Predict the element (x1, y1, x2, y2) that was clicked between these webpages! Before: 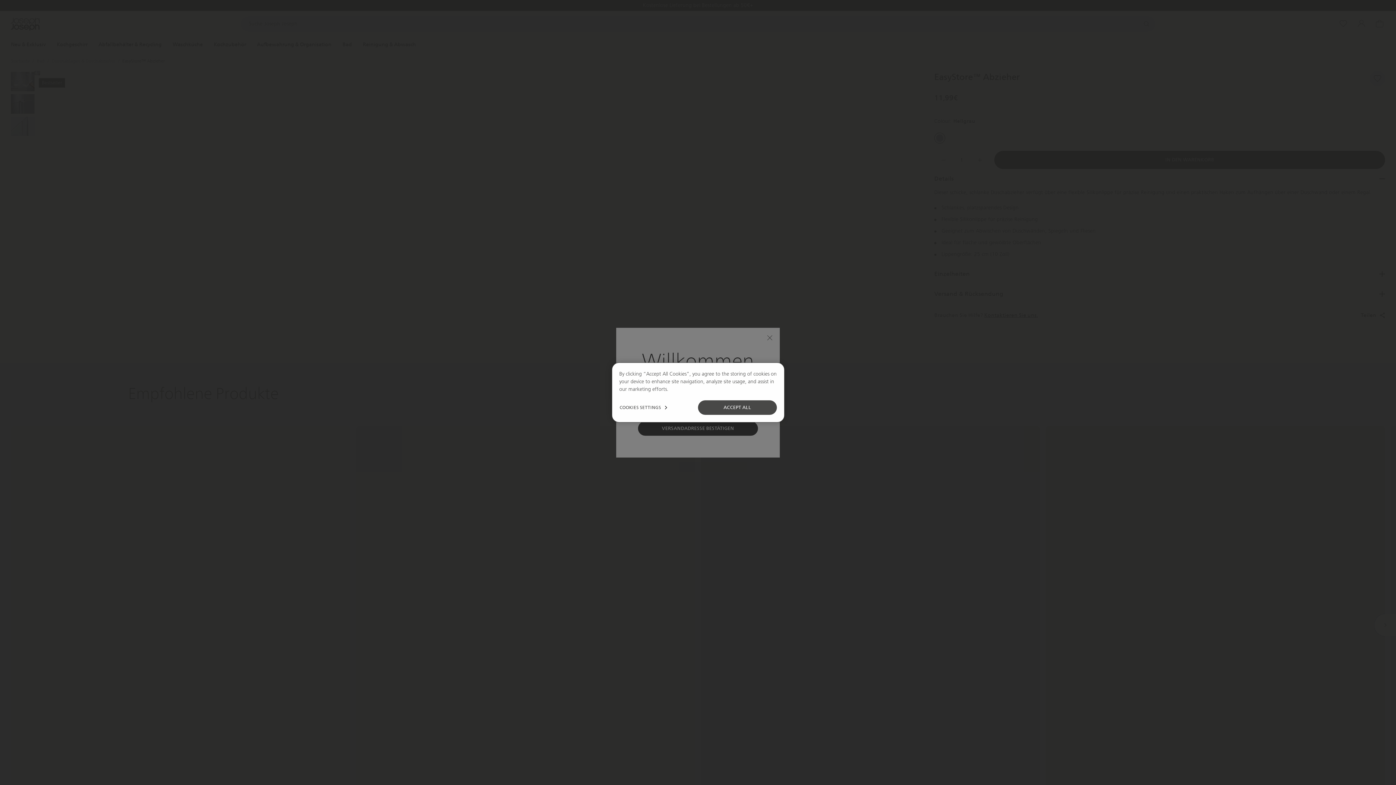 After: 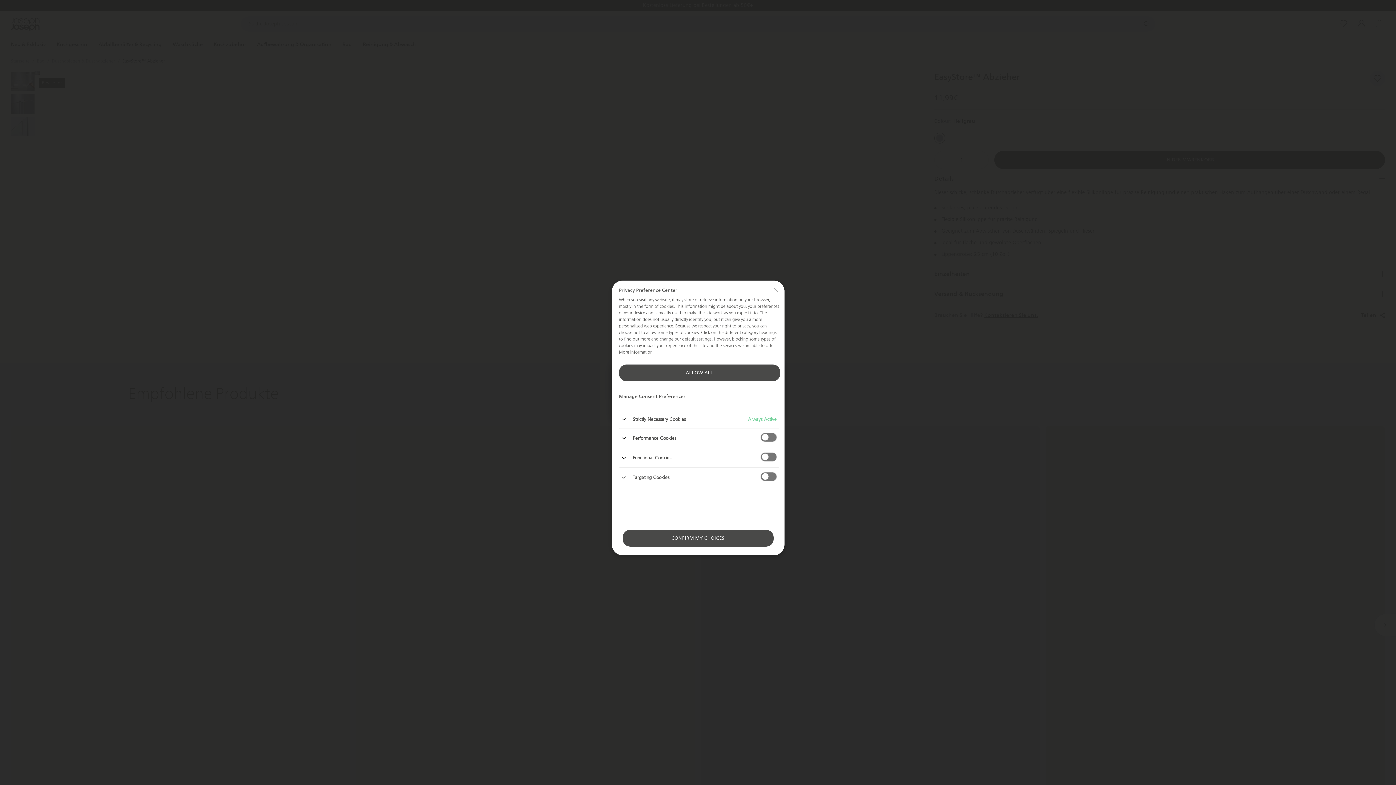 Action: label: COOKIES SETTINGS bbox: (619, 400, 668, 415)